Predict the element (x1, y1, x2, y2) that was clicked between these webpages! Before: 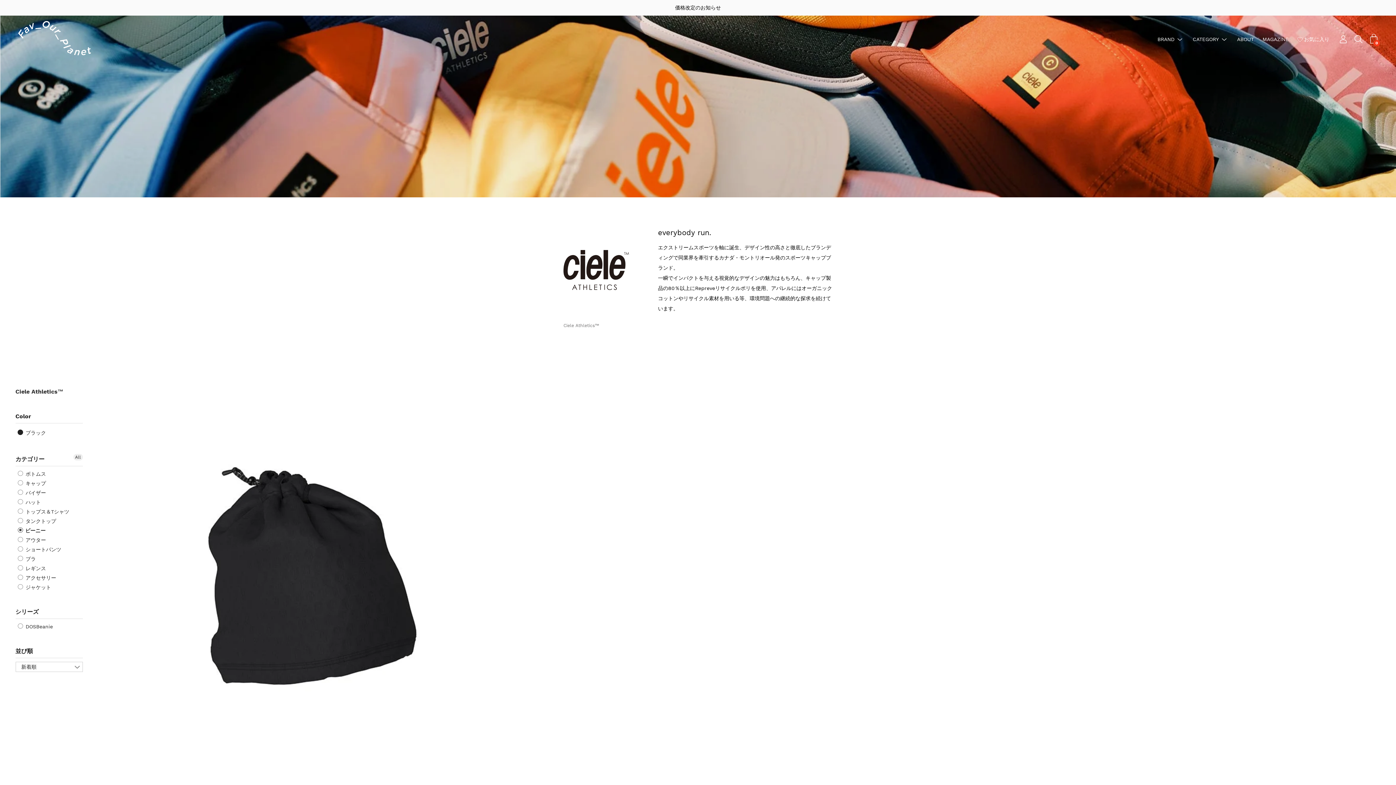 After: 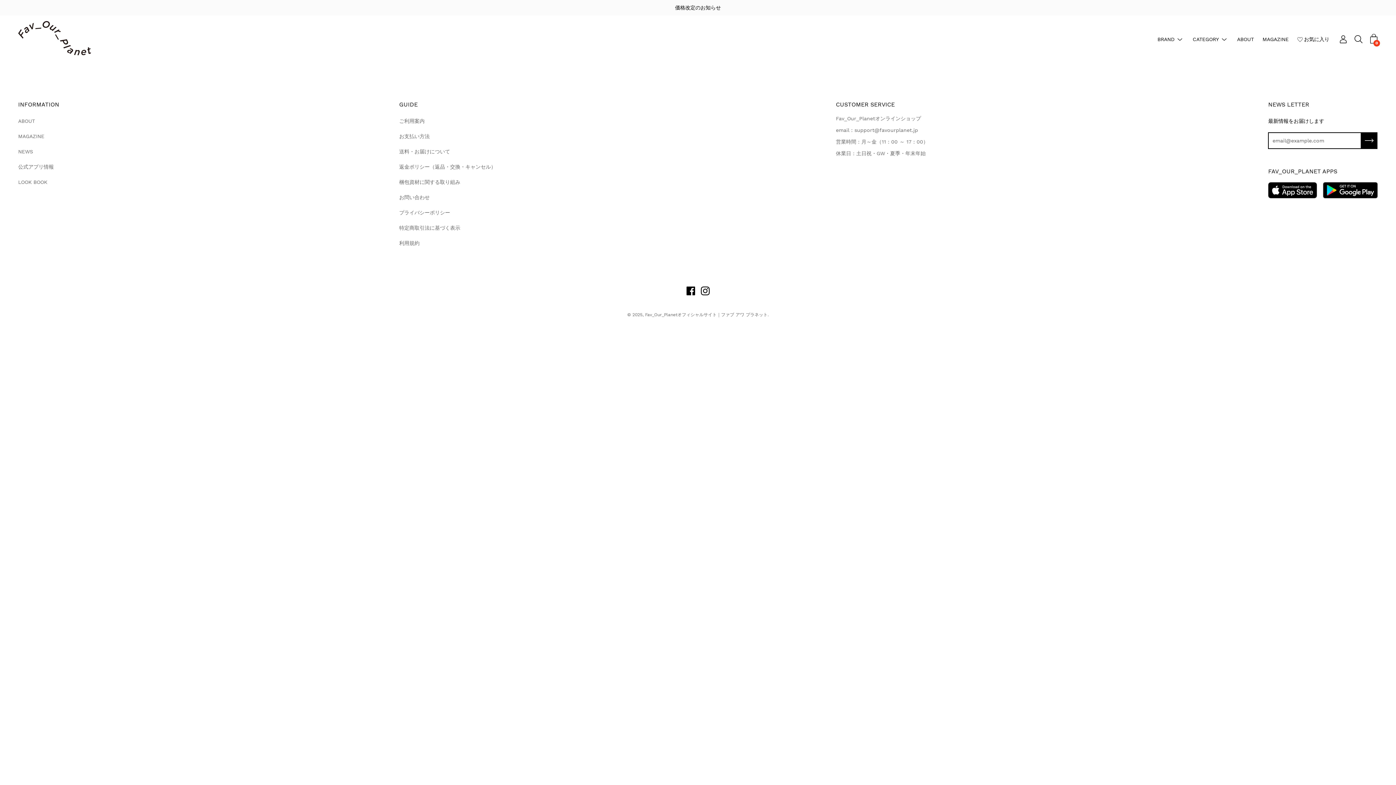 Action: label: お気に入り bbox: (1297, 33, 1329, 45)